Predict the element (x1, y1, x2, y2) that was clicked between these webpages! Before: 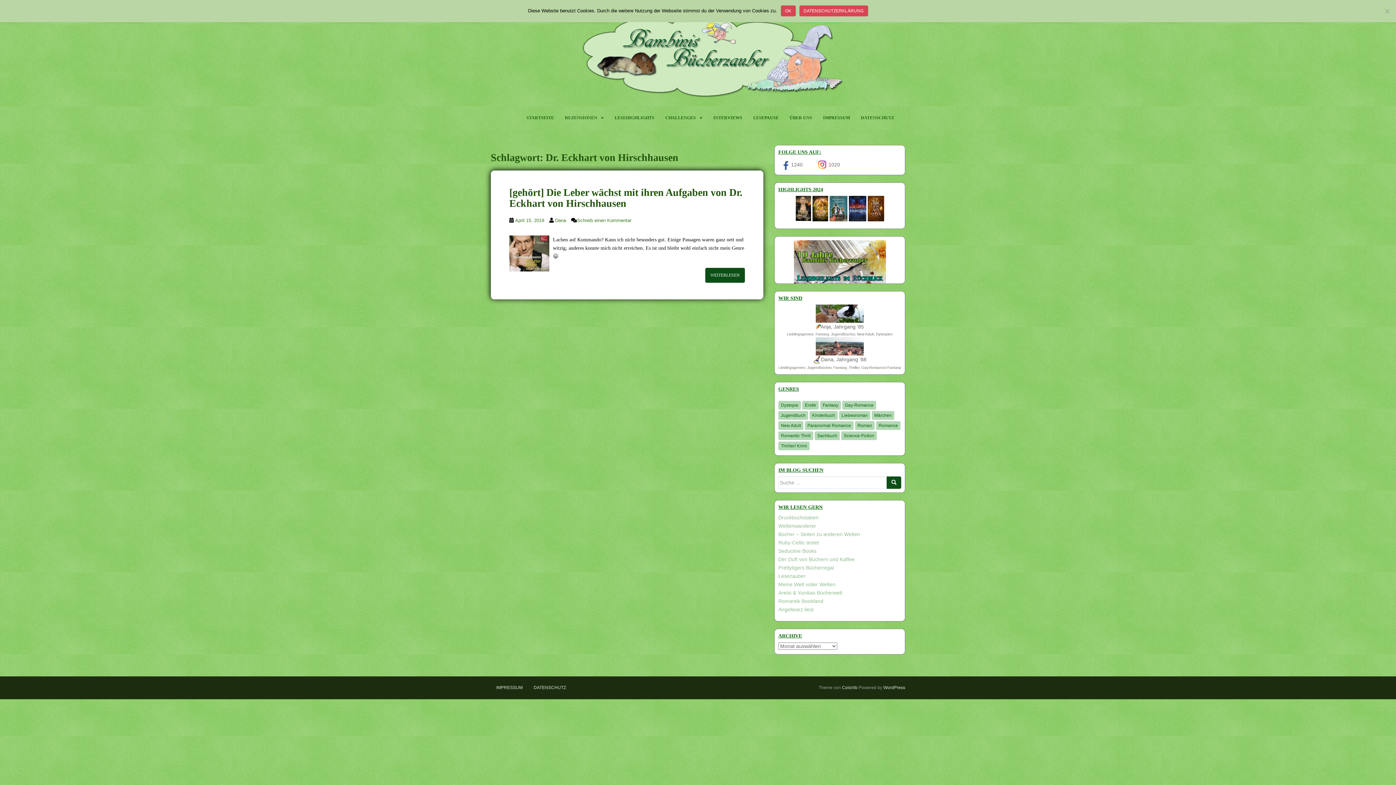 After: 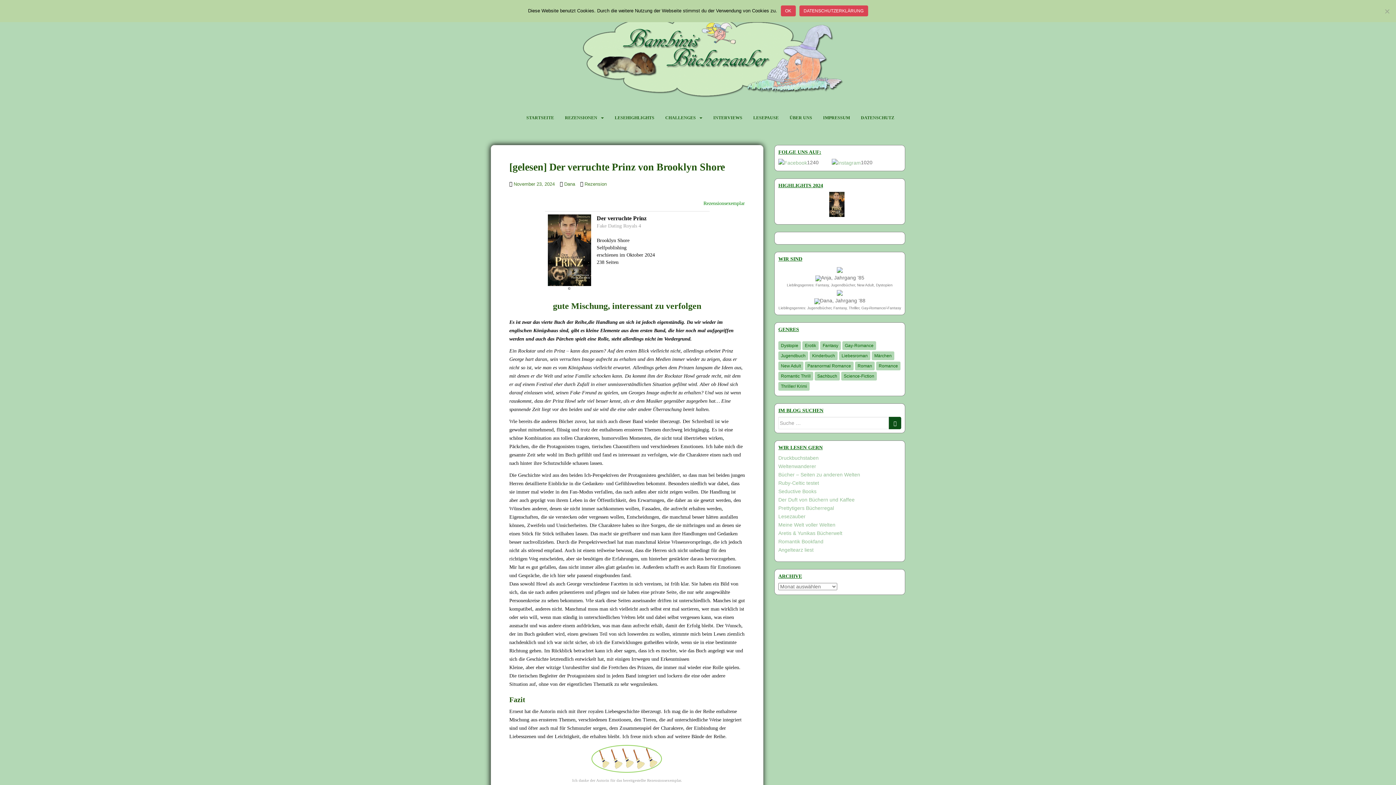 Action: bbox: (795, 205, 811, 211)